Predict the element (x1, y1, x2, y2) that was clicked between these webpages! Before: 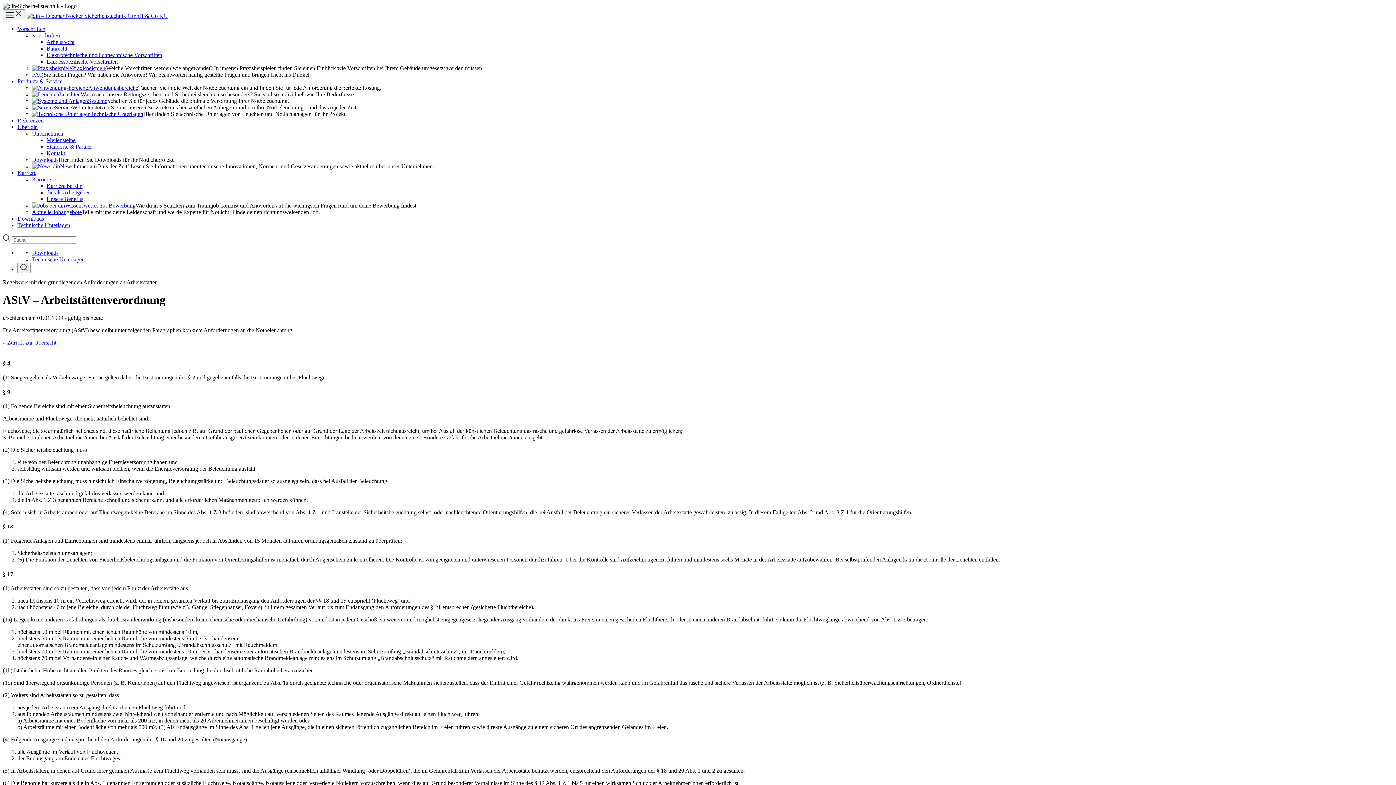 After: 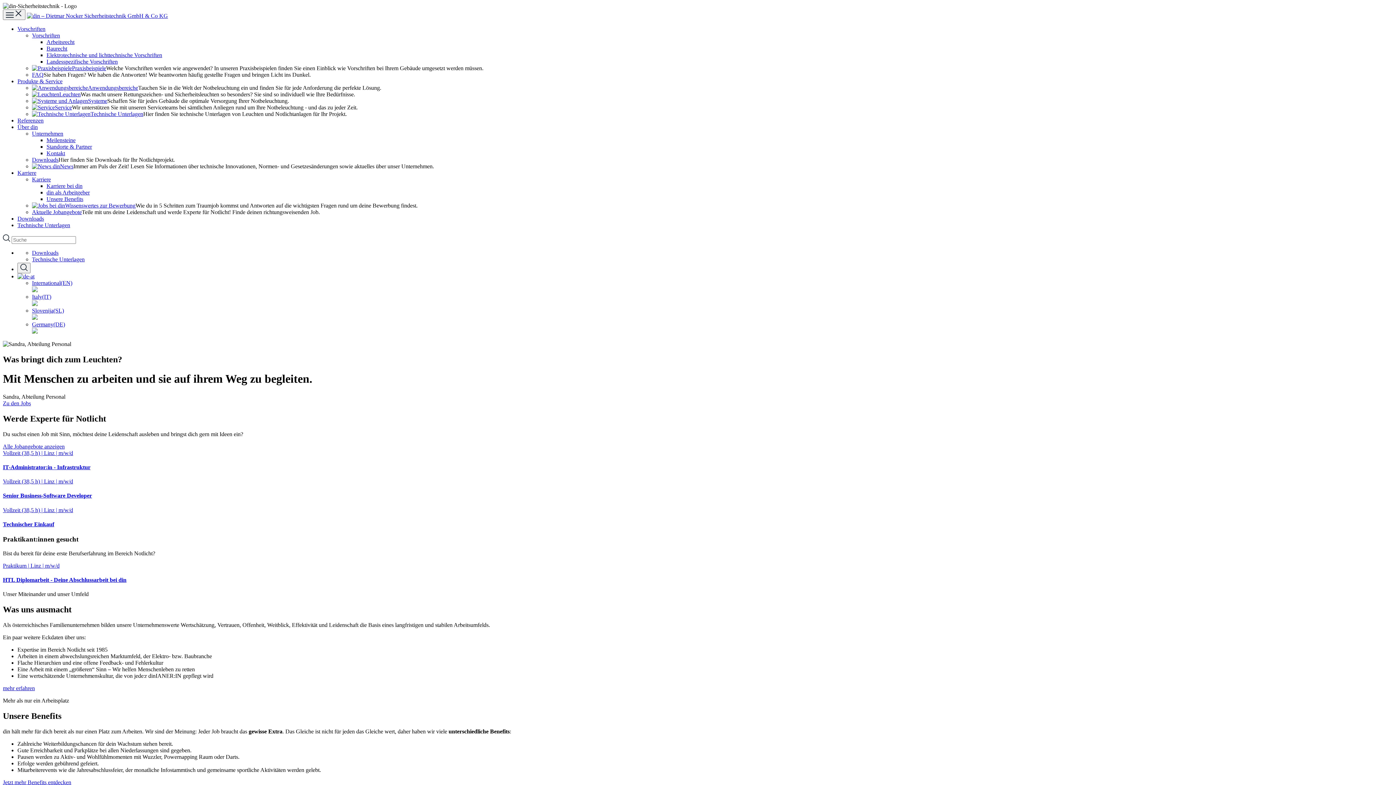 Action: bbox: (32, 176, 50, 182) label: Karriere